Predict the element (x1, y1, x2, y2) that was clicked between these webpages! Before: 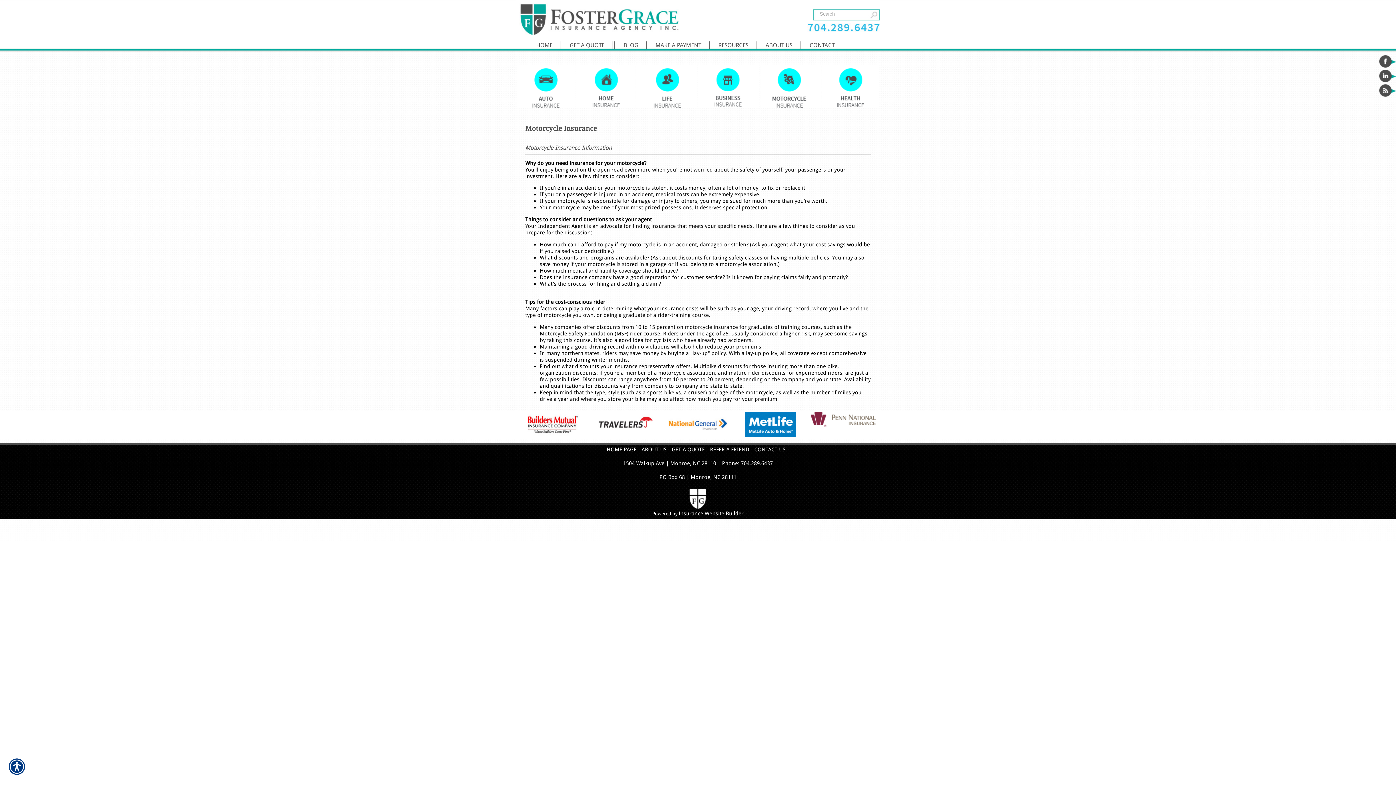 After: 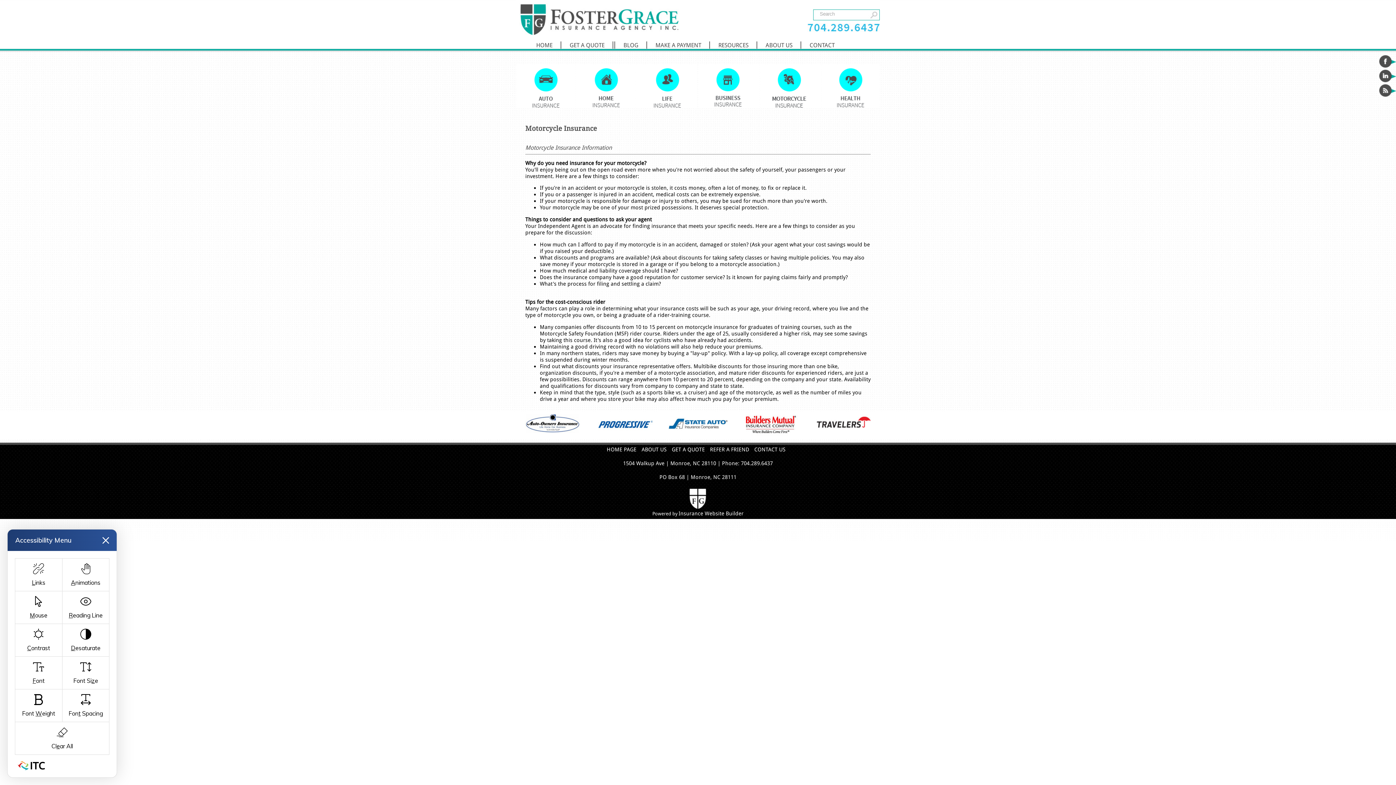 Action: bbox: (8, 758, 25, 776)